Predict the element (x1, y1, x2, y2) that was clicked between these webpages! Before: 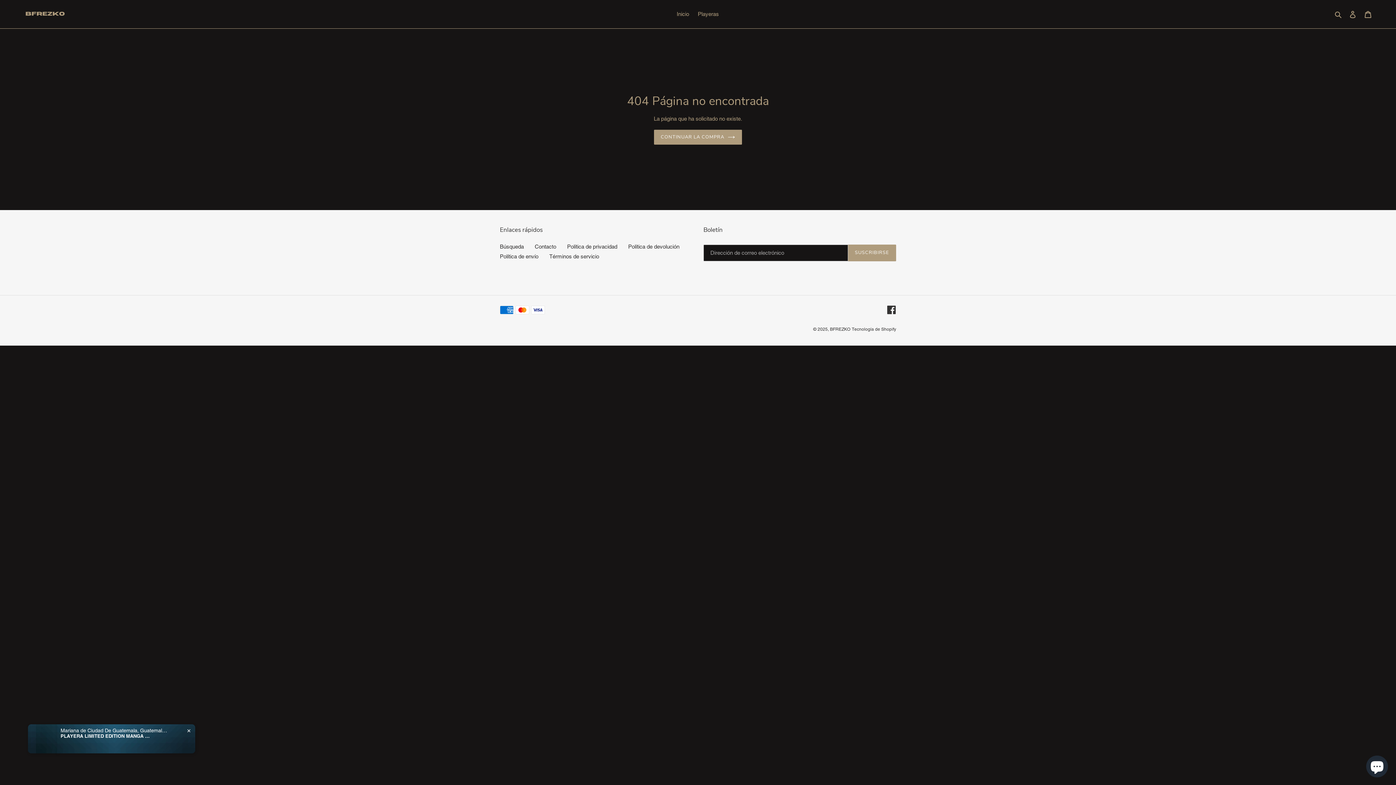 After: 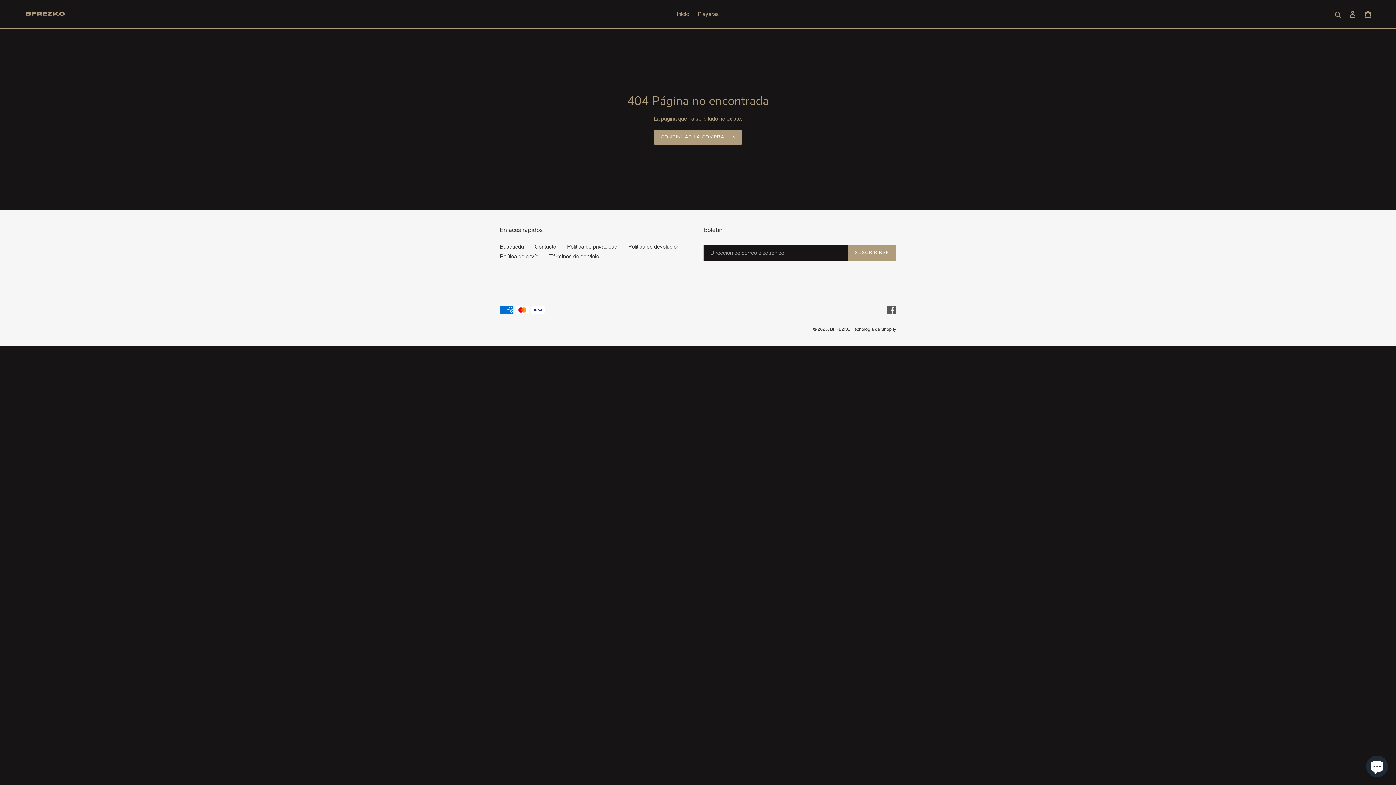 Action: bbox: (887, 305, 896, 314) label: Facebook